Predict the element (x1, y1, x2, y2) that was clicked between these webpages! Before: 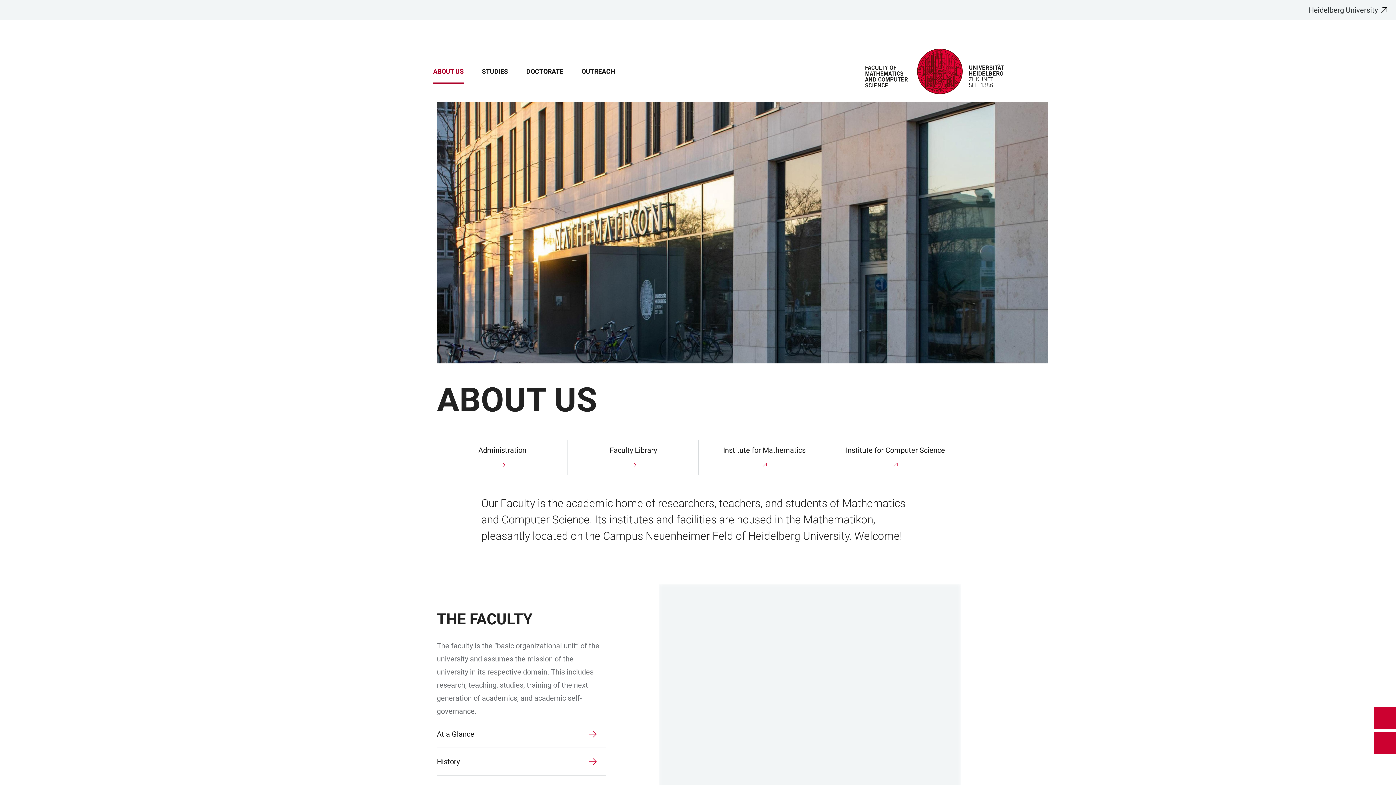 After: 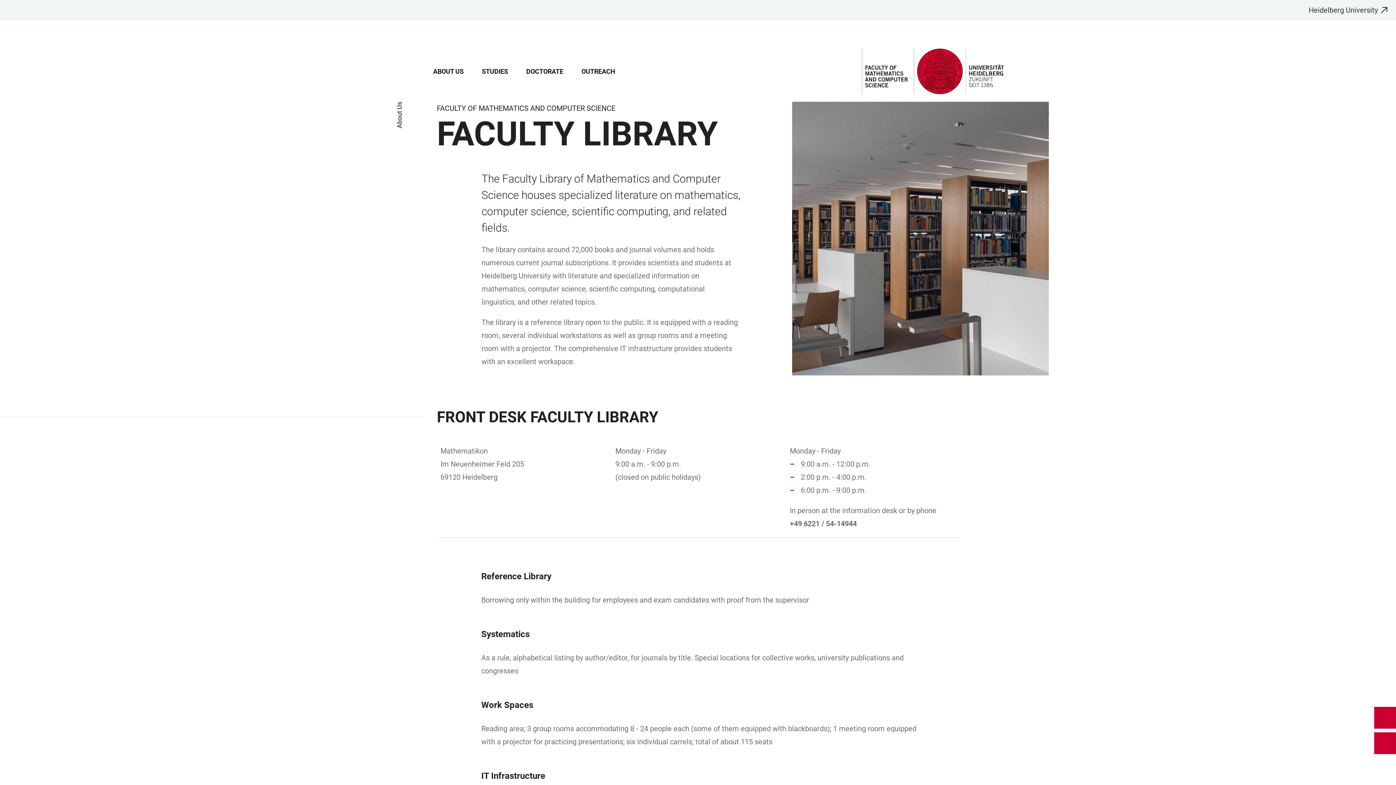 Action: label: Faculty Library

More bbox: (568, 436, 699, 478)